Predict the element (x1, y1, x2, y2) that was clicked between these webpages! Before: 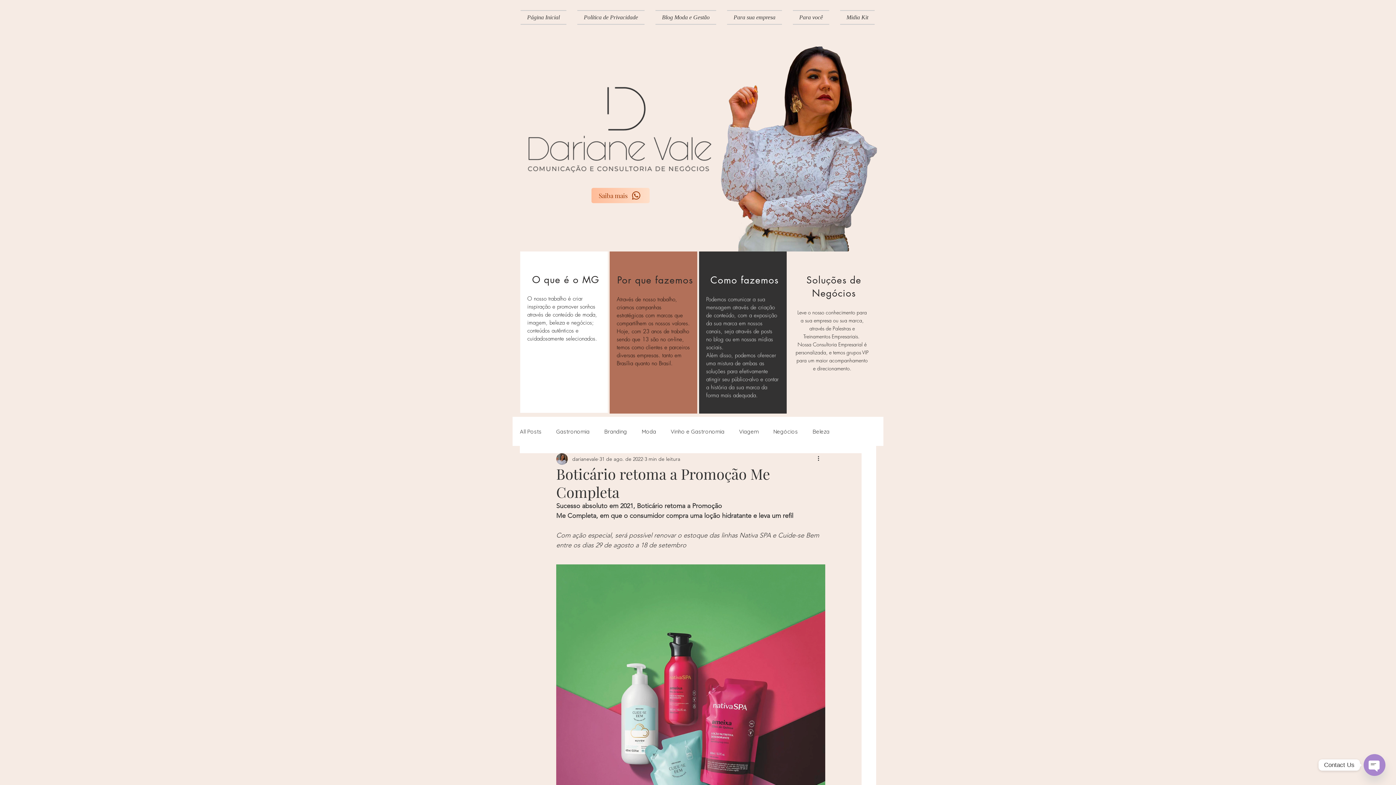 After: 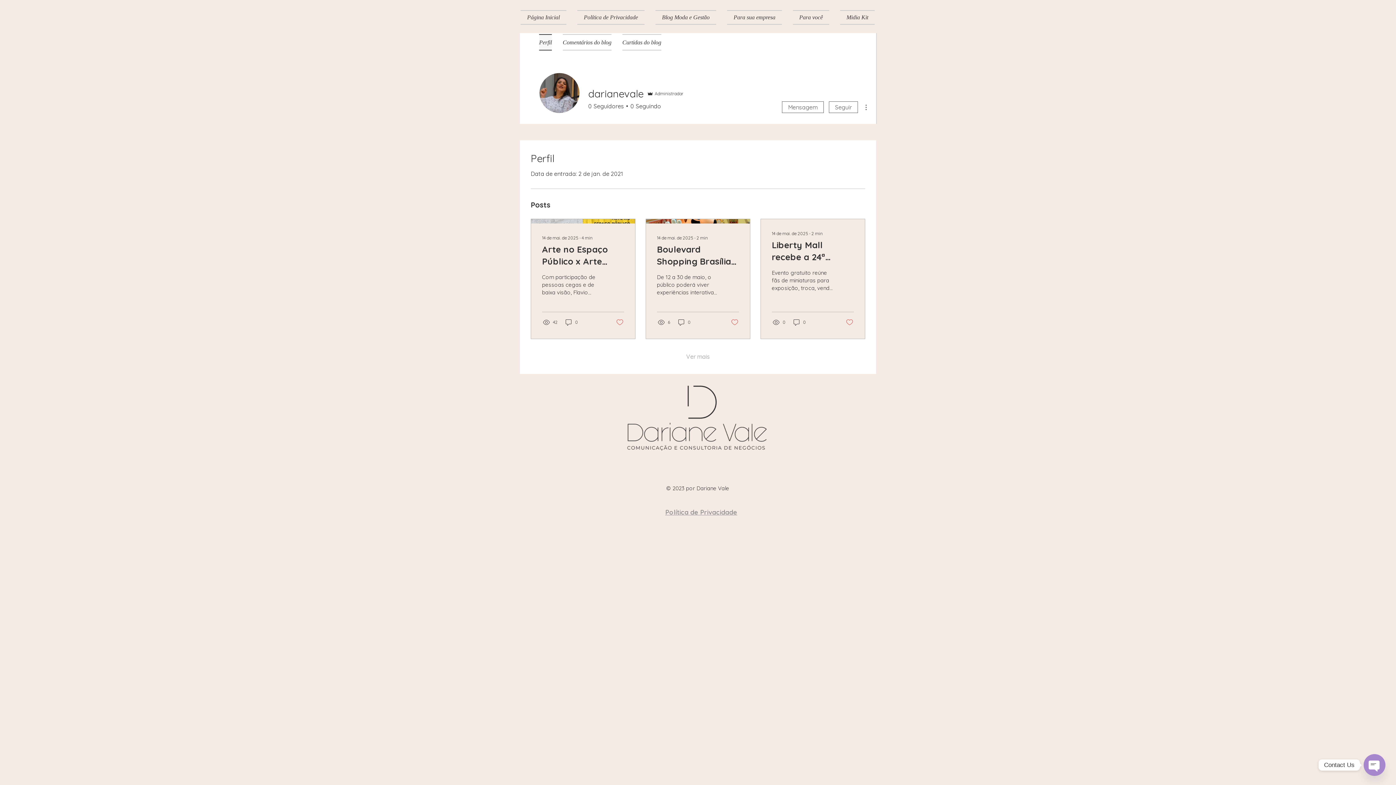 Action: bbox: (572, 455, 598, 463) label: darianevale